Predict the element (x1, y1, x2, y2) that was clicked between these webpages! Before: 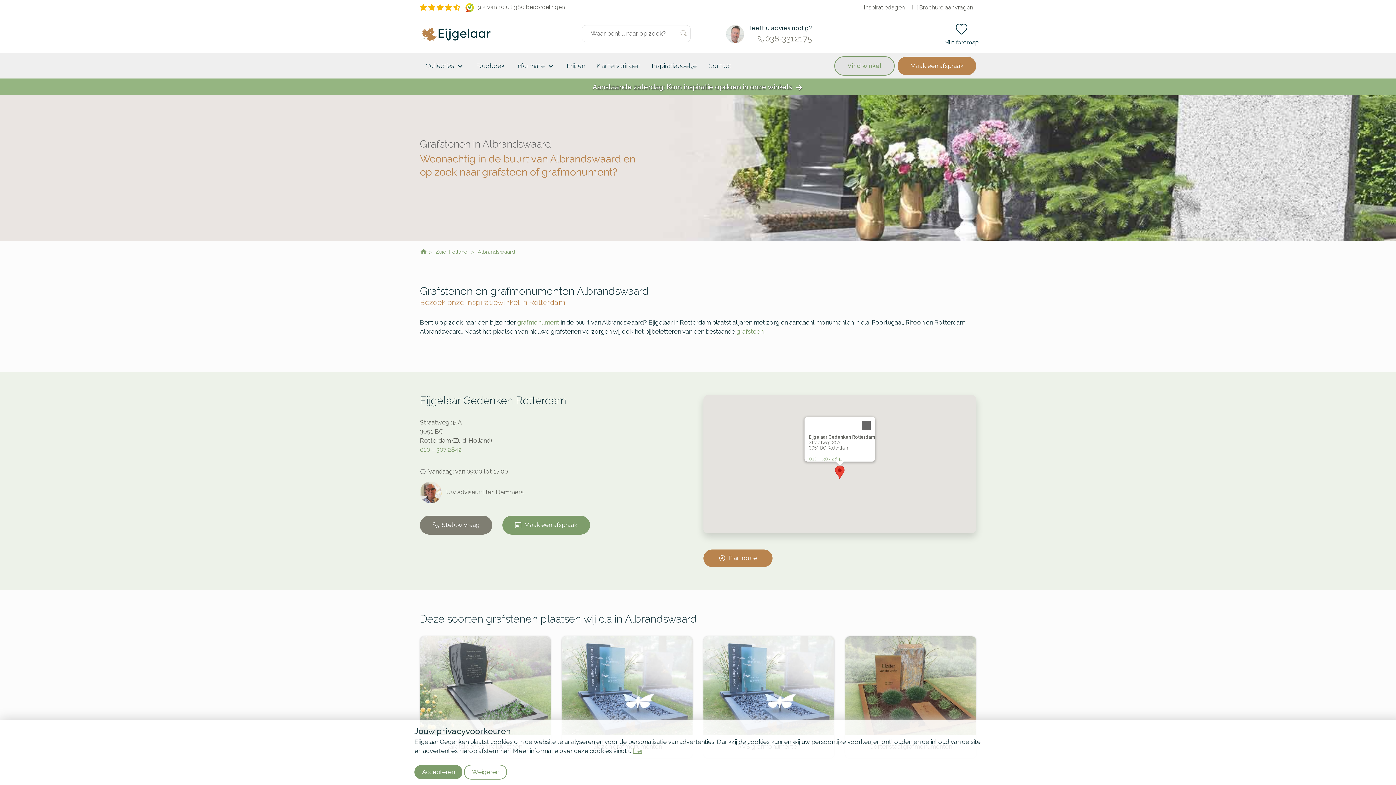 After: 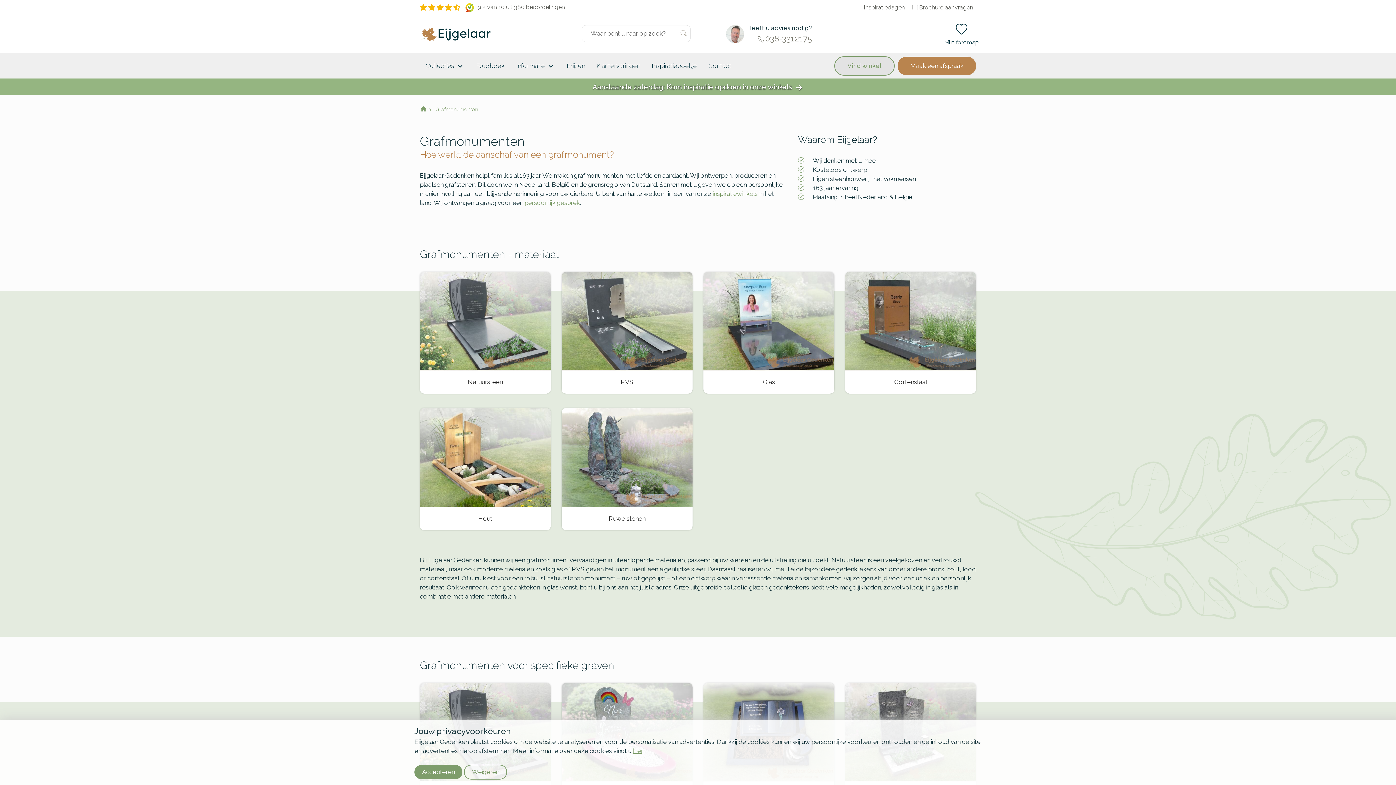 Action: label: Collecties bbox: (425, 53, 464, 78)